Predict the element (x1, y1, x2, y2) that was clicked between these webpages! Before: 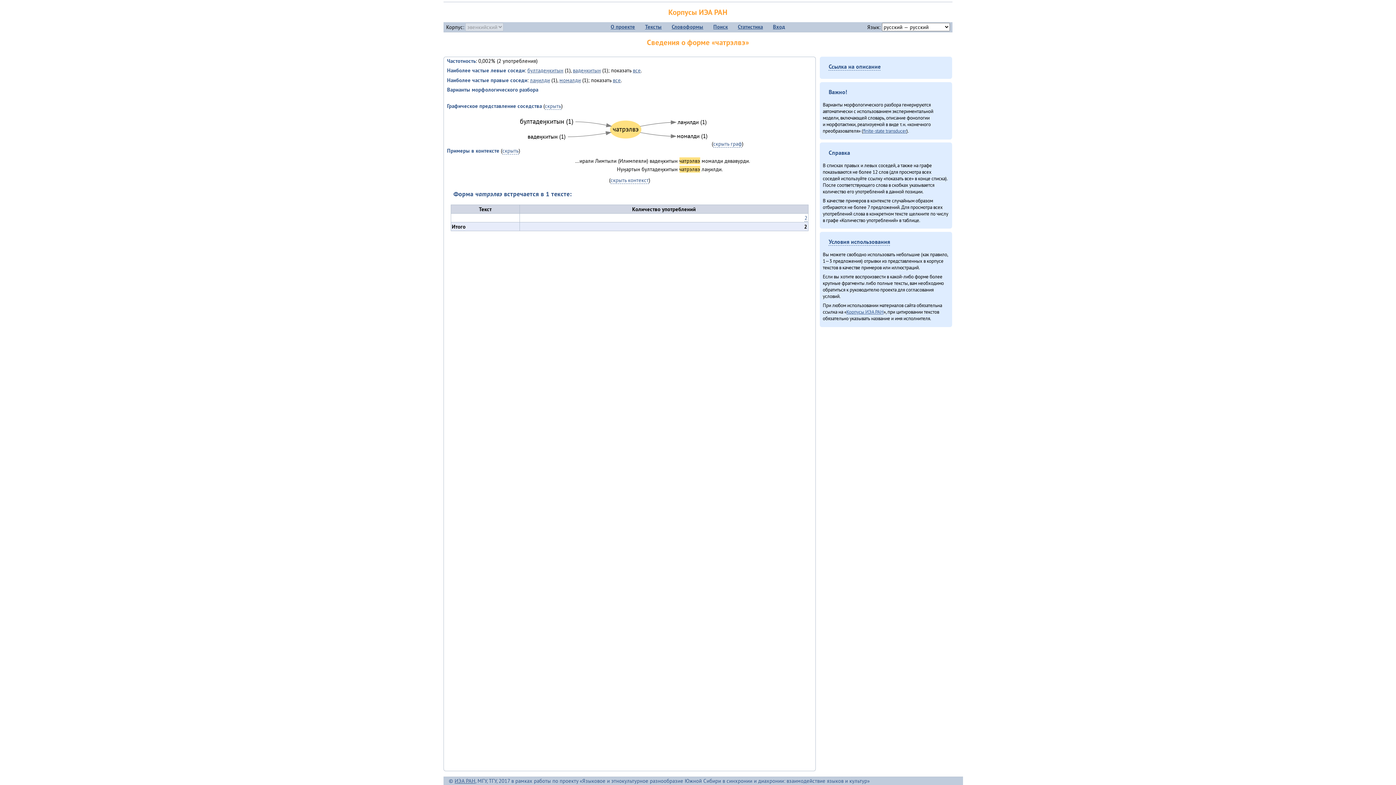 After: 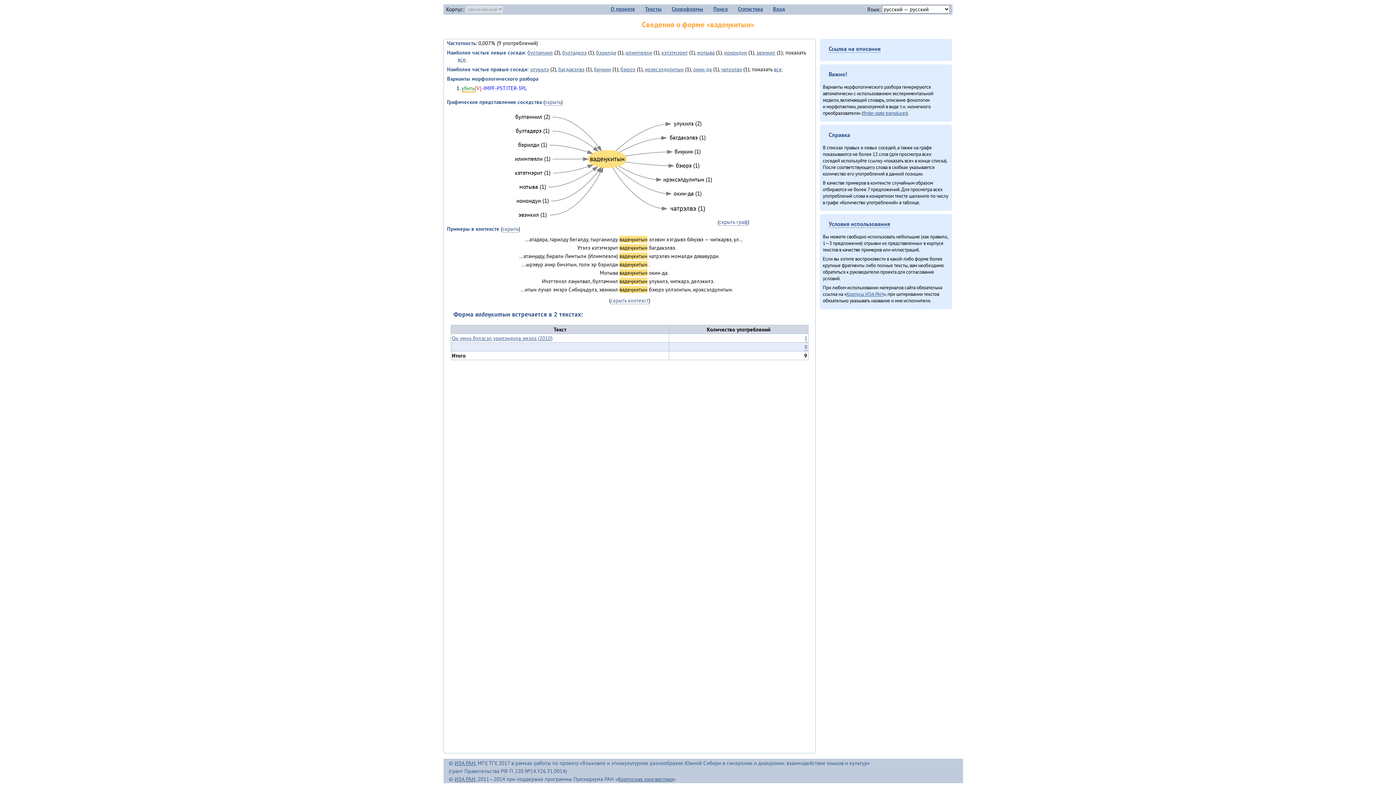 Action: bbox: (527, 132, 565, 140)